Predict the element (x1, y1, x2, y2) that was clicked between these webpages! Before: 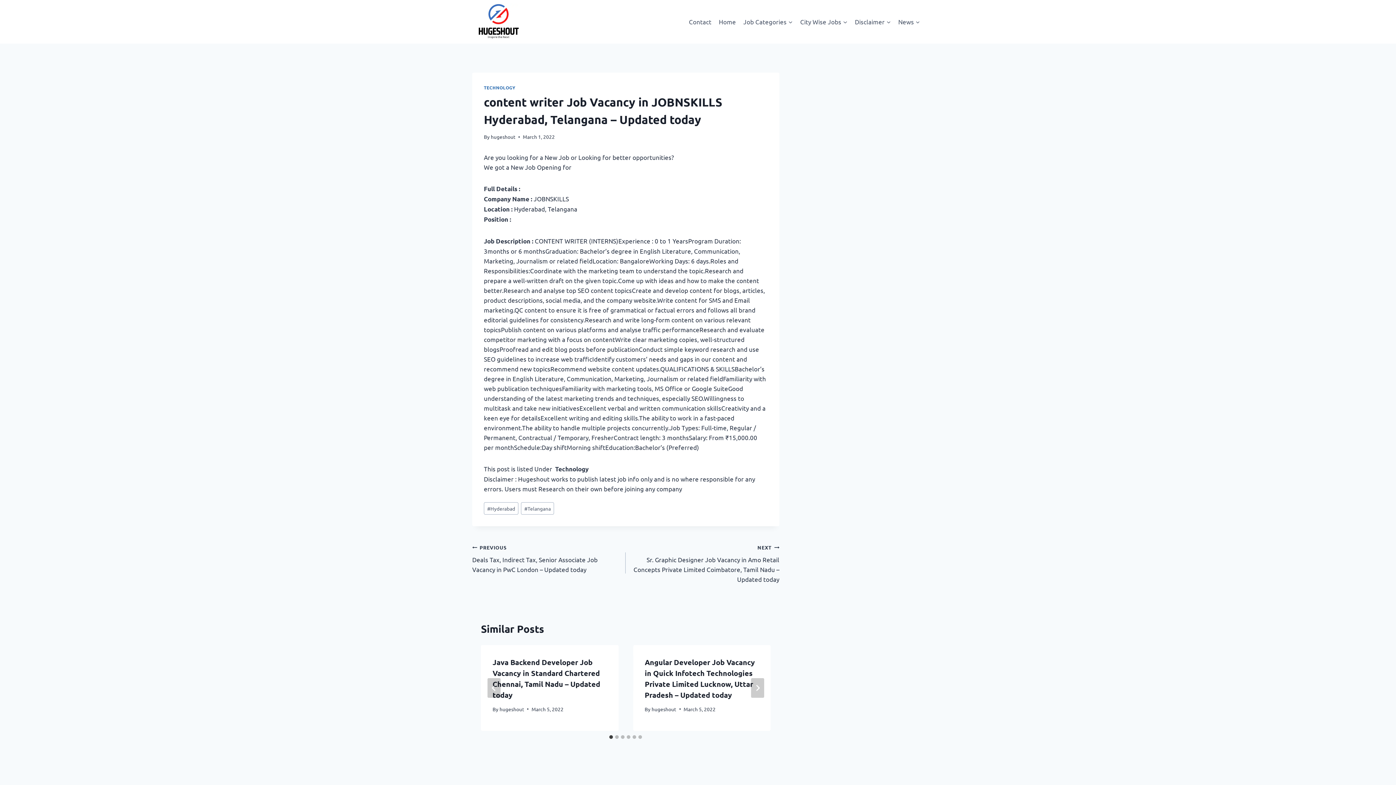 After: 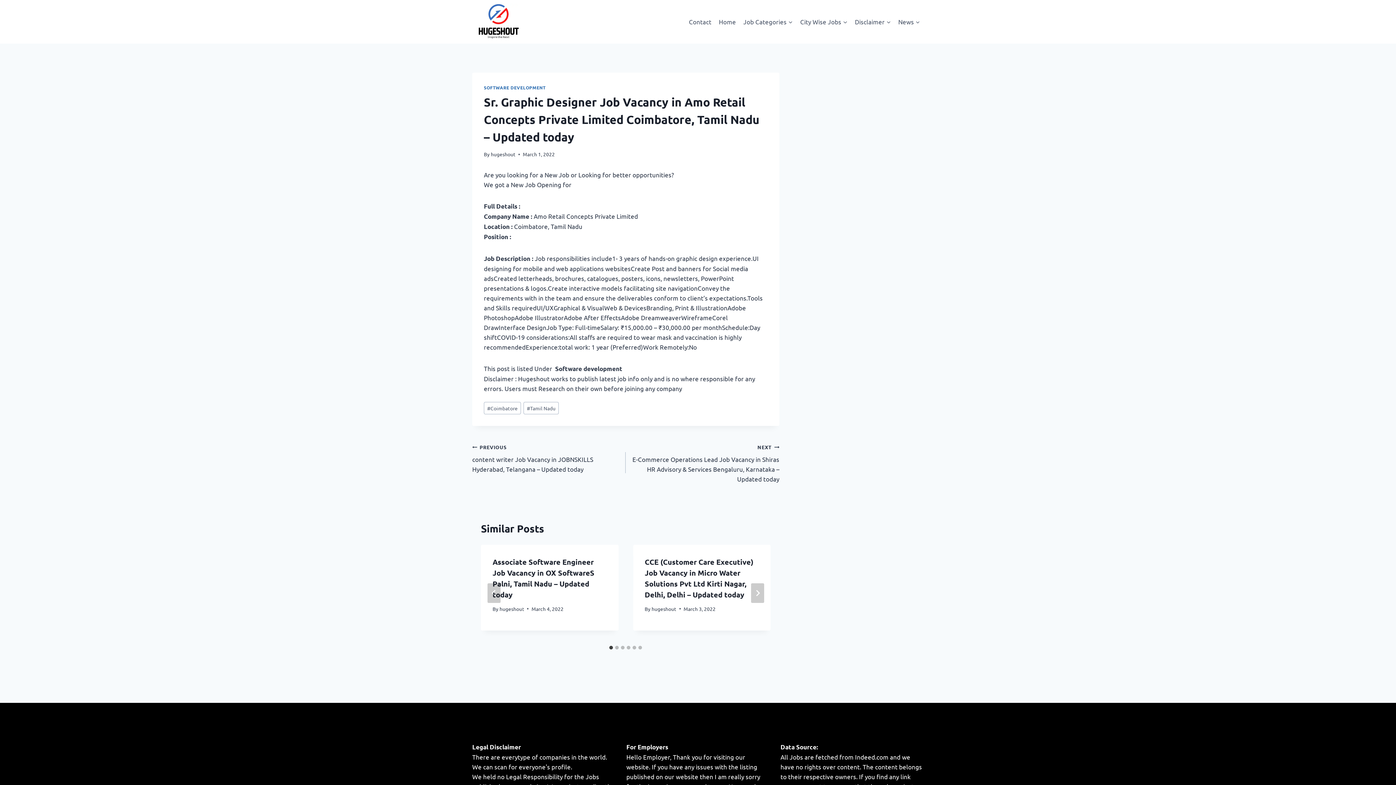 Action: label: NEXT
Sr. Graphic Designer Job Vacancy in Amo Retail Concepts Private Limited Coimbatore, Tamil Nadu – Updated today bbox: (625, 542, 779, 584)